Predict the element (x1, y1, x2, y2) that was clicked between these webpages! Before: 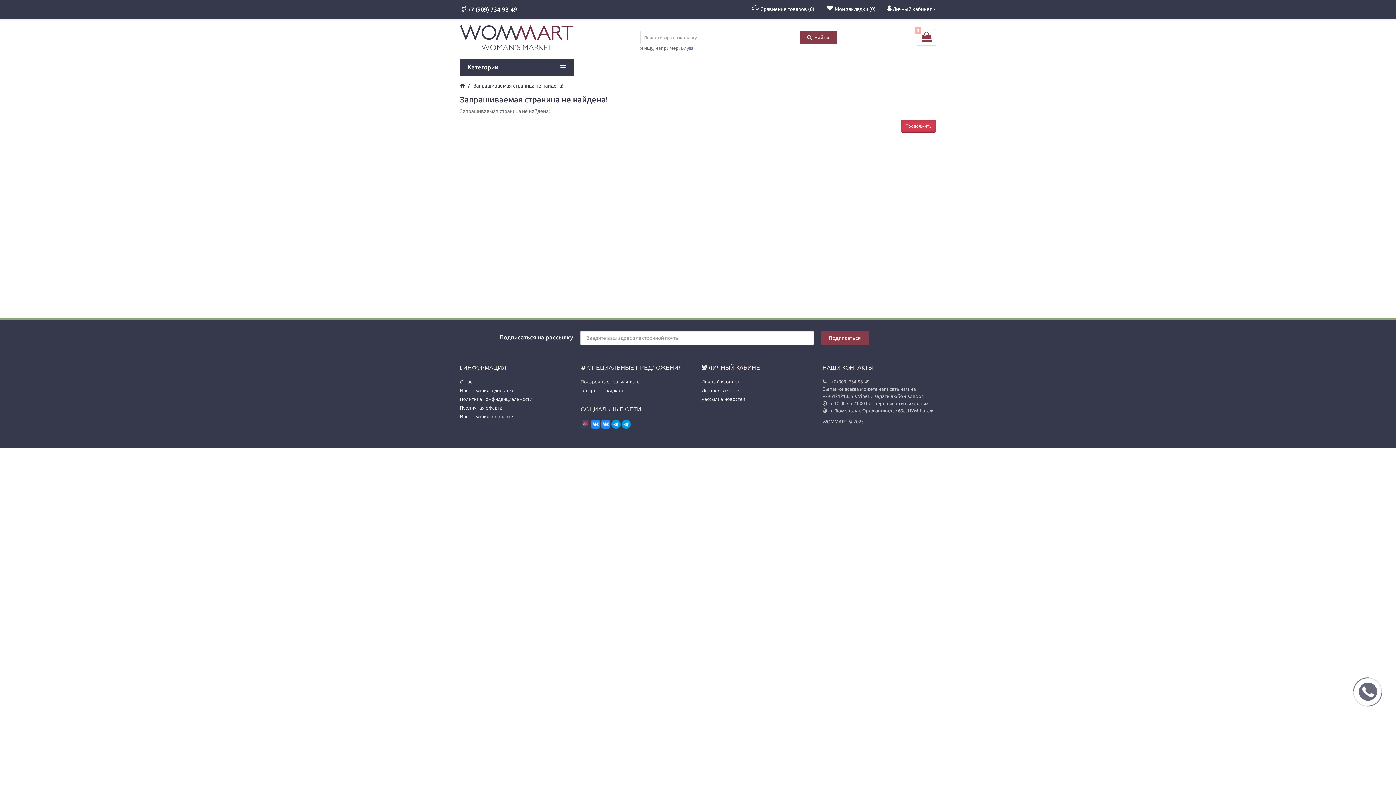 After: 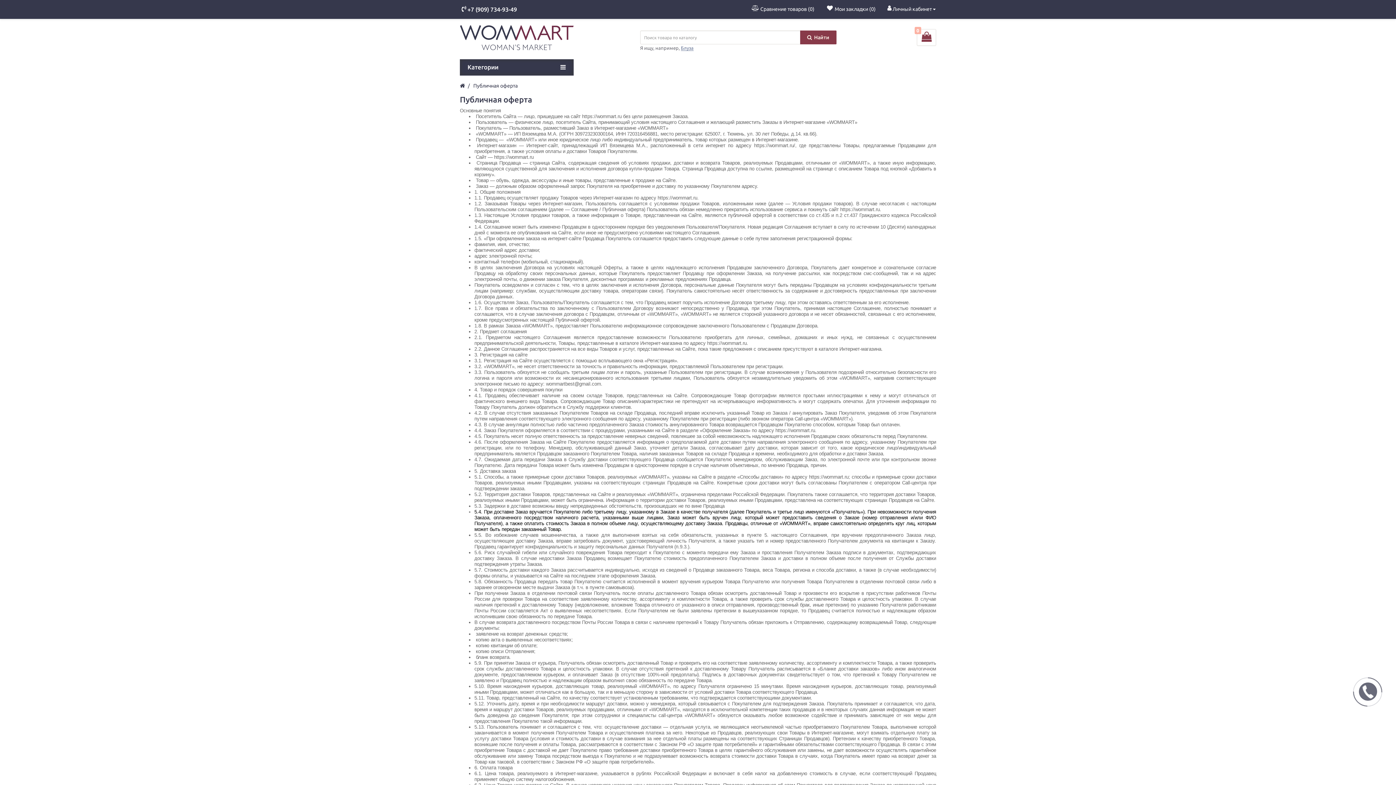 Action: bbox: (460, 404, 502, 411) label: Публичная оферта